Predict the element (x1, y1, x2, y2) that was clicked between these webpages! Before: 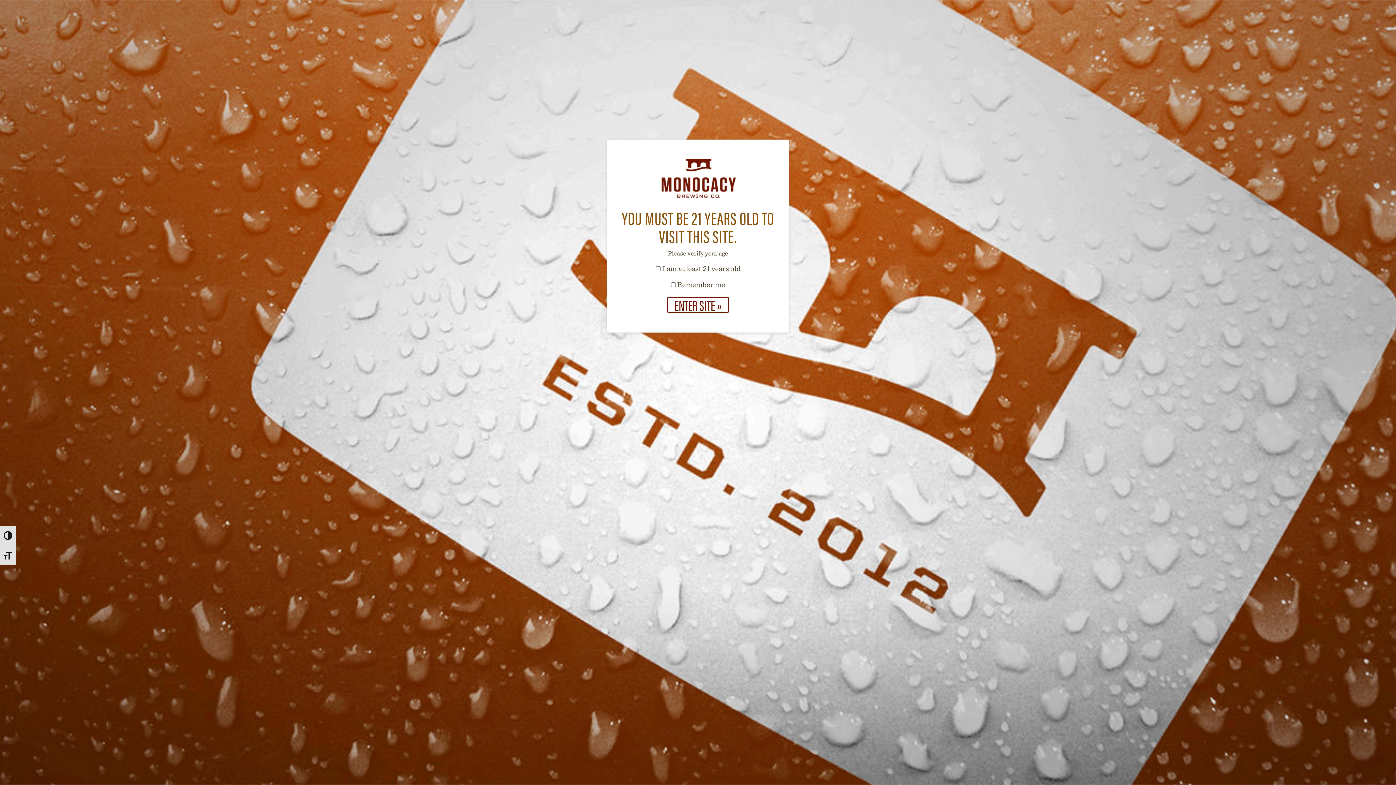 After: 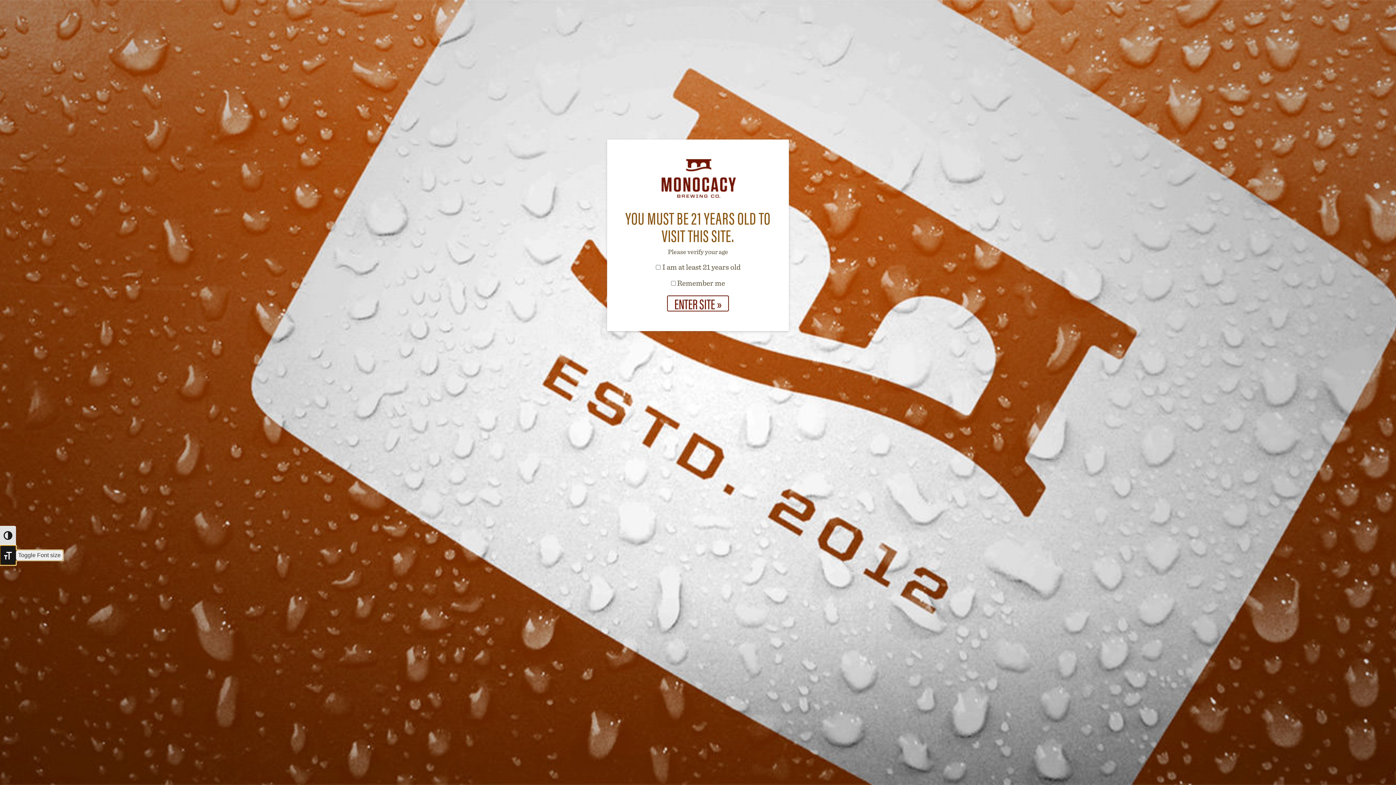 Action: bbox: (0, 545, 16, 565) label: TOGGLE FONT SIZE